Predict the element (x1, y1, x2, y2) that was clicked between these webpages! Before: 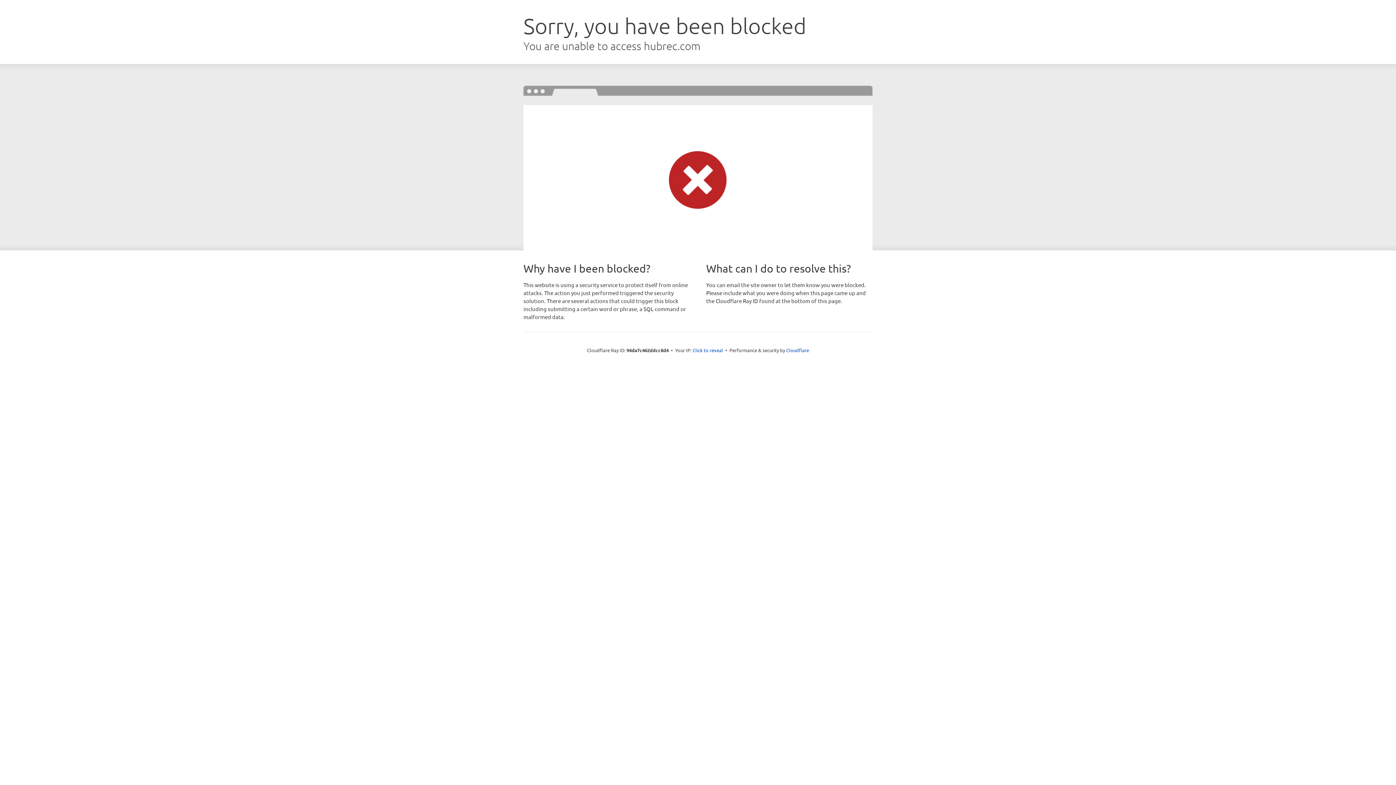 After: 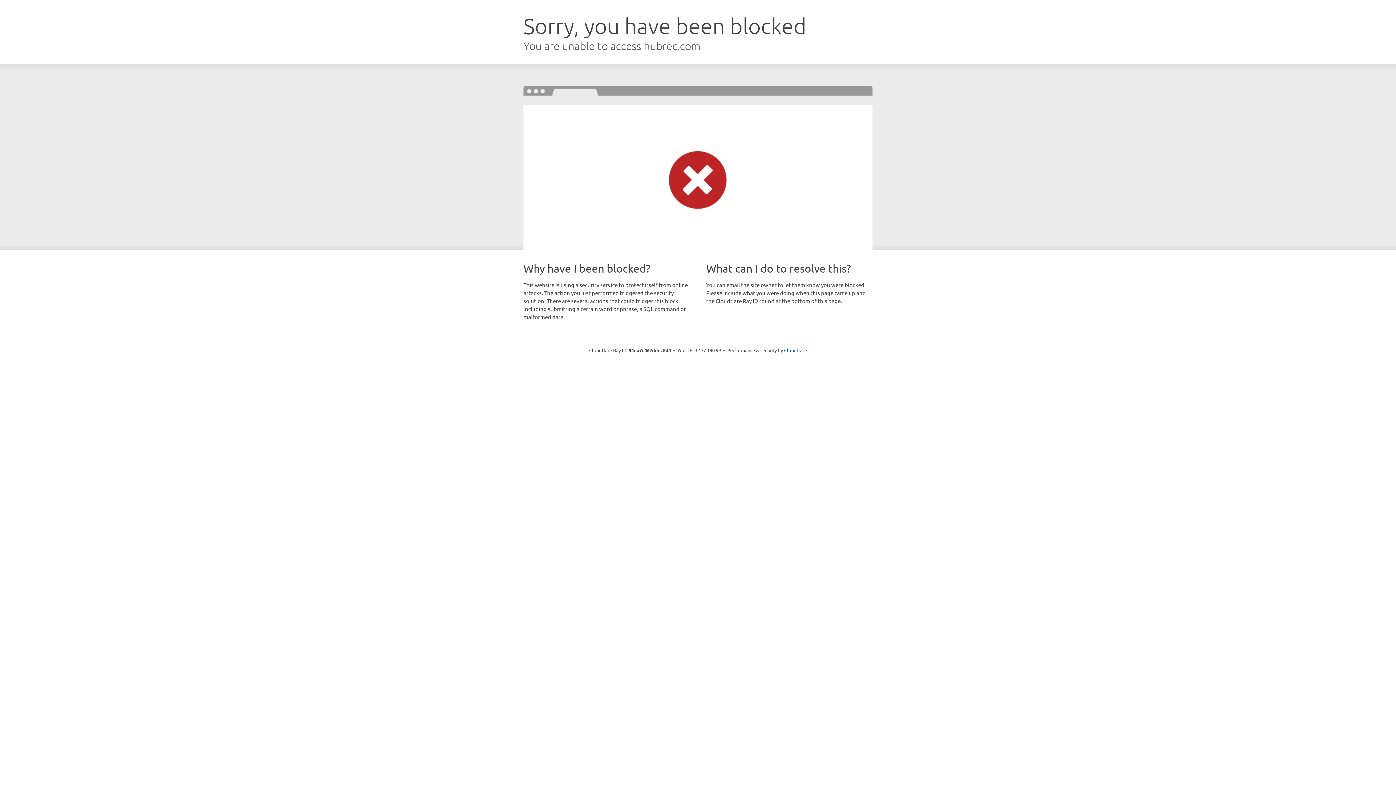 Action: label: Click to reveal bbox: (692, 346, 723, 353)